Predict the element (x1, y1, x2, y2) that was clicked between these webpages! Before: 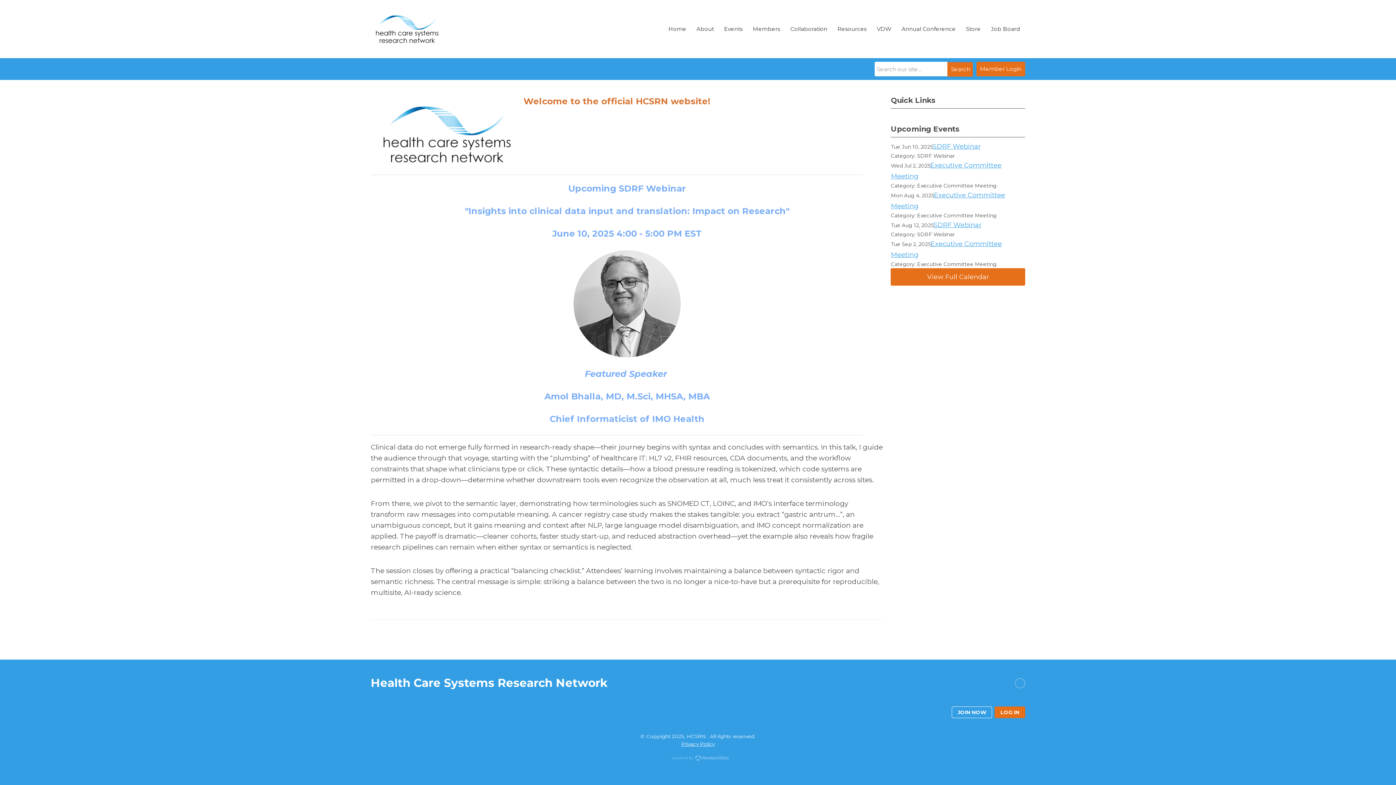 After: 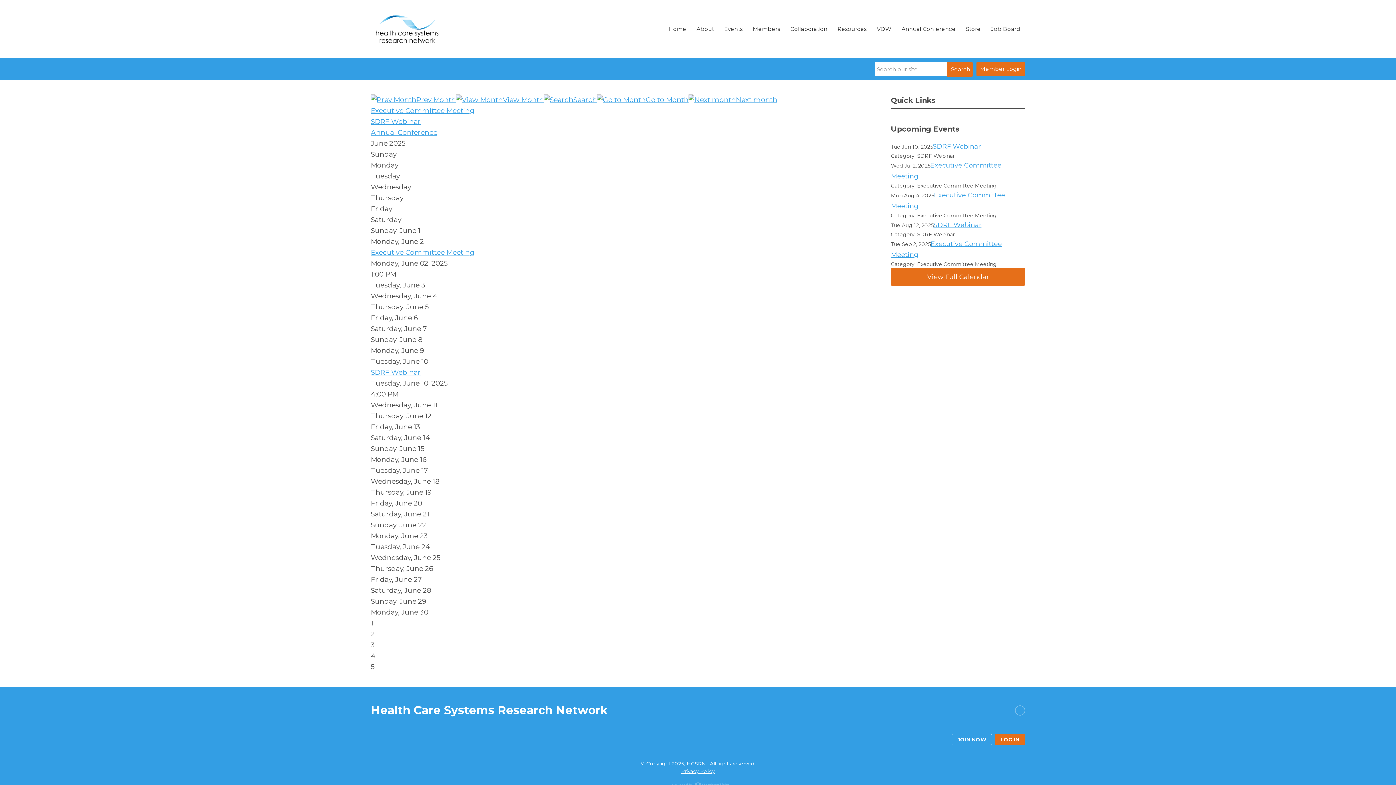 Action: bbox: (891, 268, 1025, 285) label: View Full Calendar